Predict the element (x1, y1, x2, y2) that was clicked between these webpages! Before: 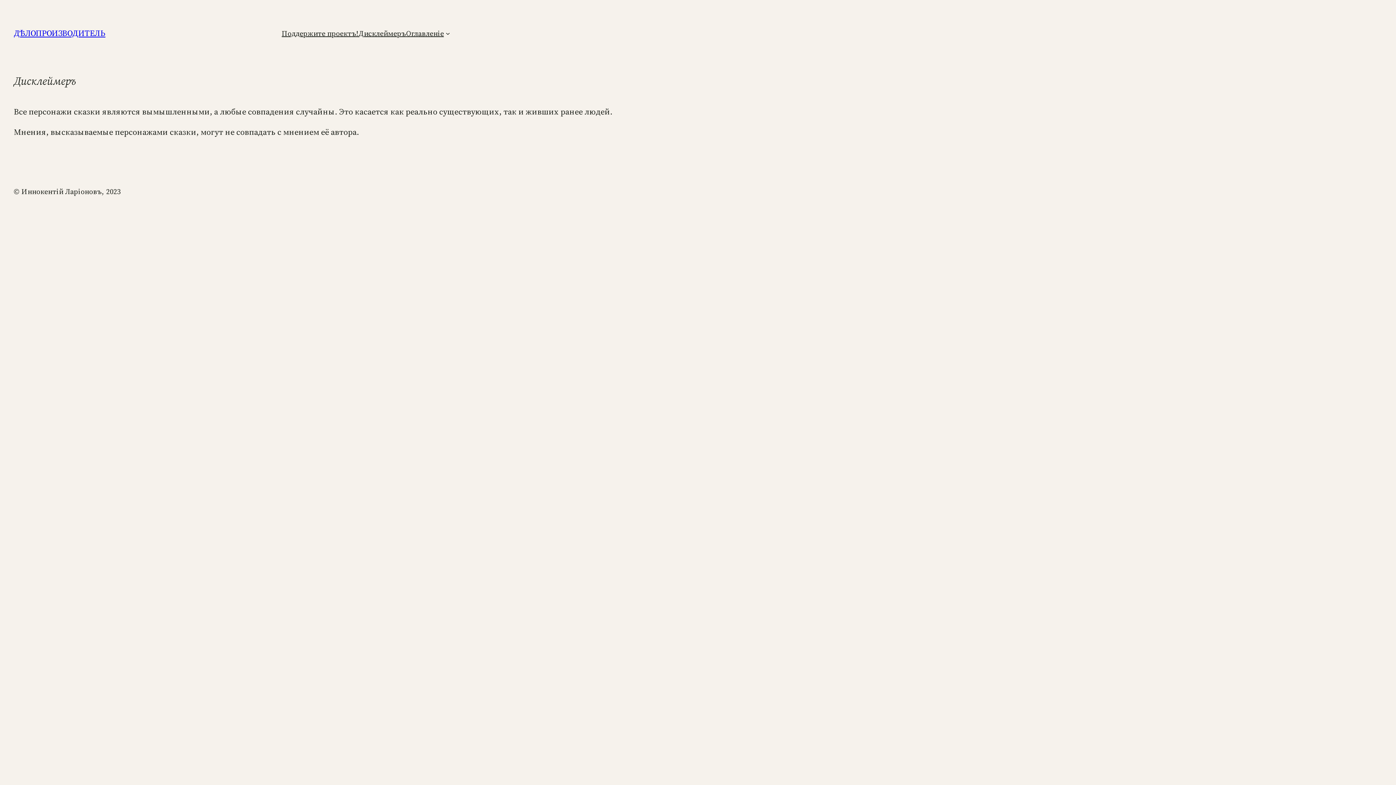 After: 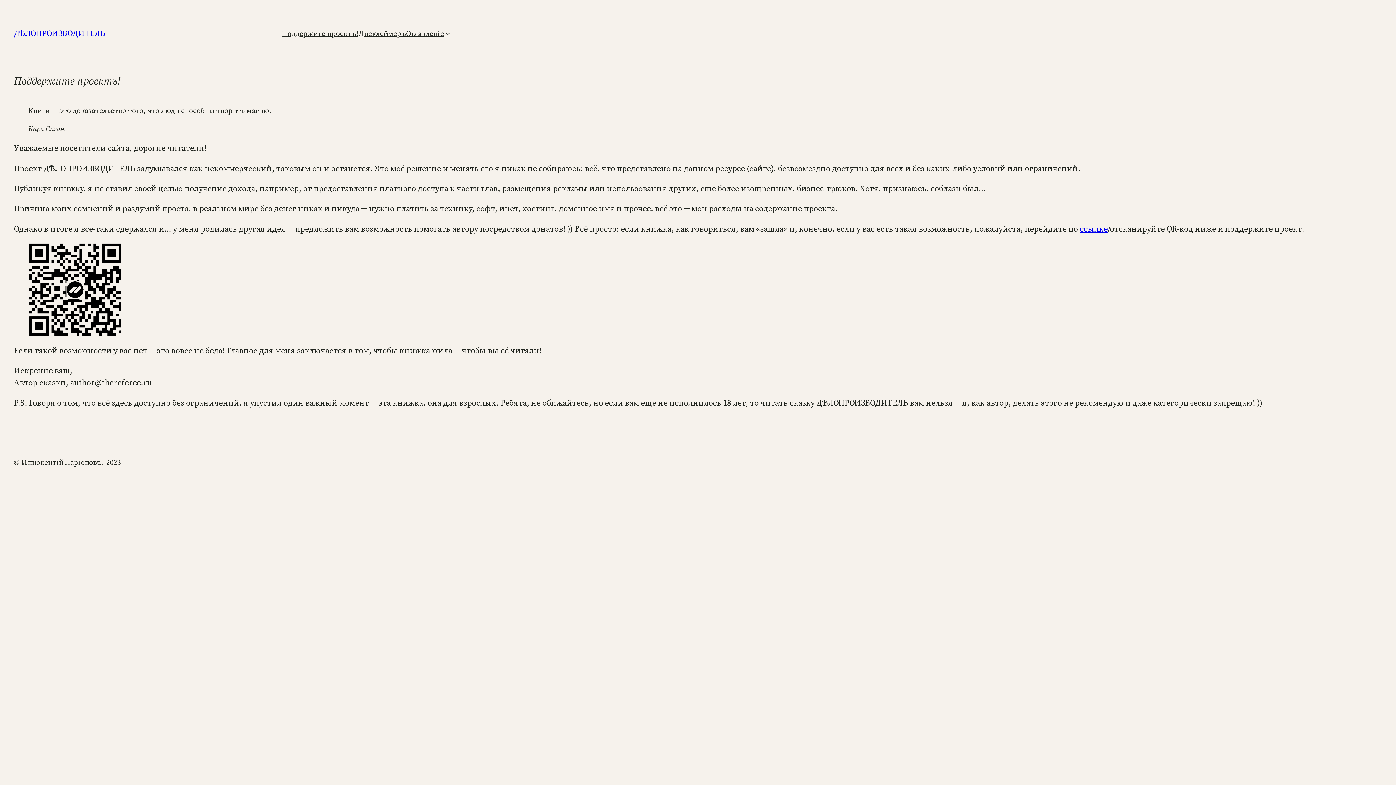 Action: label: Поддержите проектъ! bbox: (281, 27, 358, 38)